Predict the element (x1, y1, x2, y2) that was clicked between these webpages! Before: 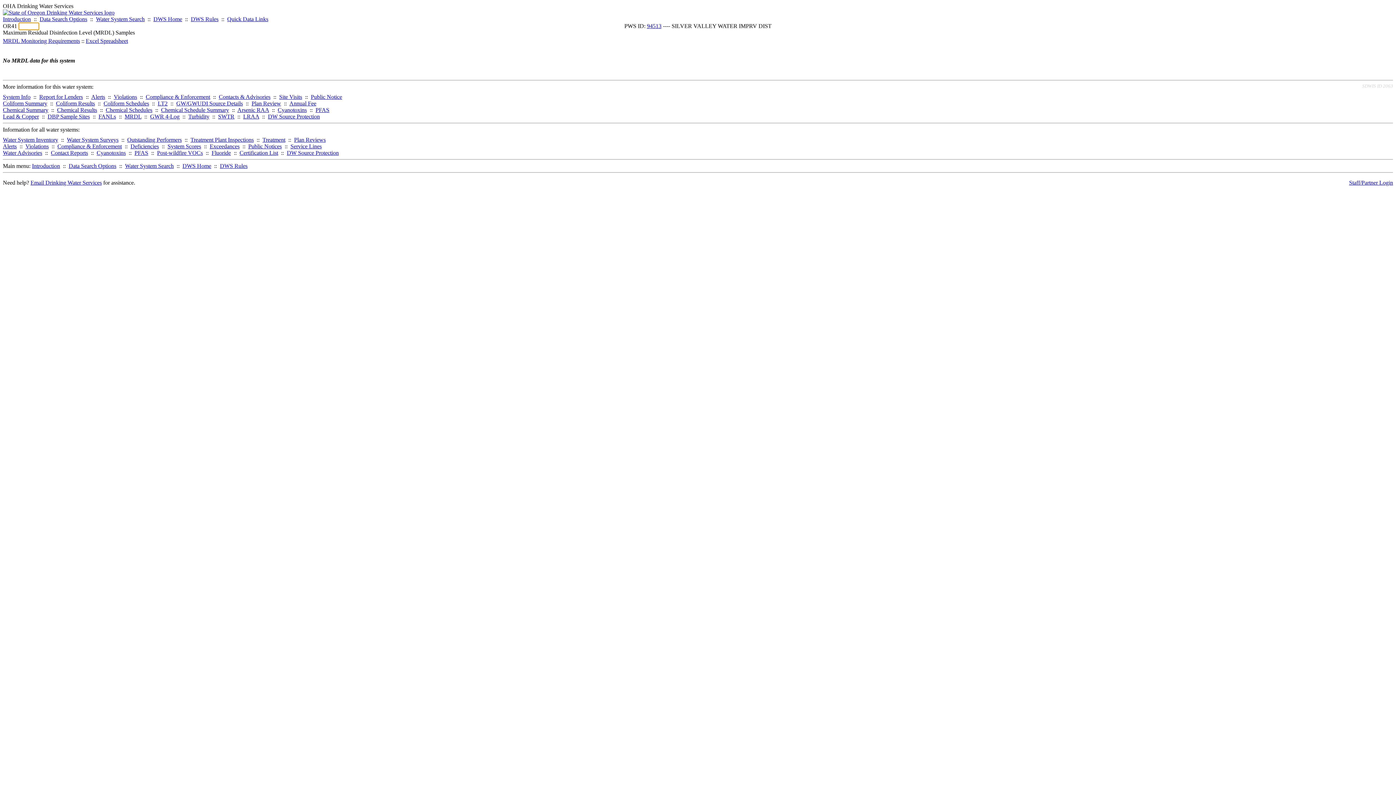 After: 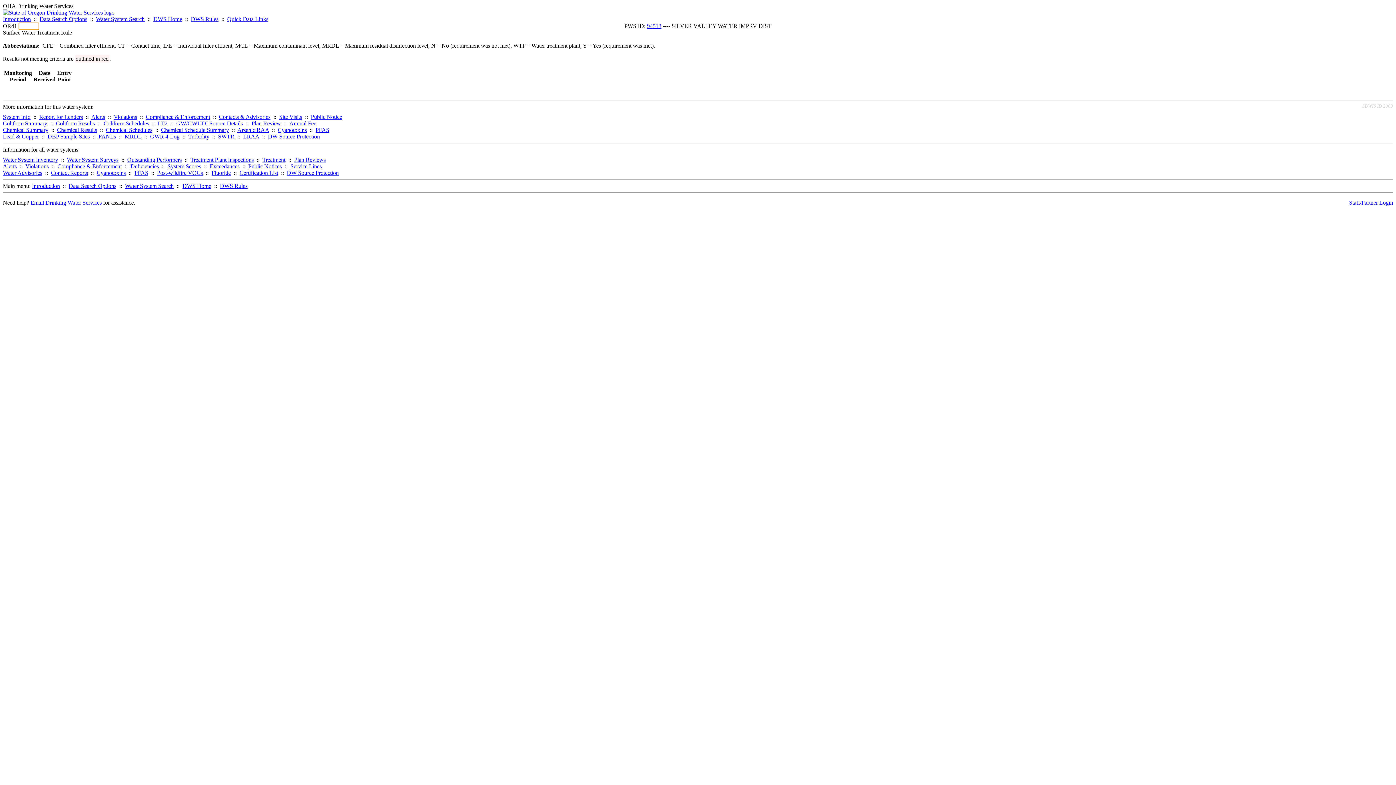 Action: bbox: (218, 113, 234, 119) label: SWTR